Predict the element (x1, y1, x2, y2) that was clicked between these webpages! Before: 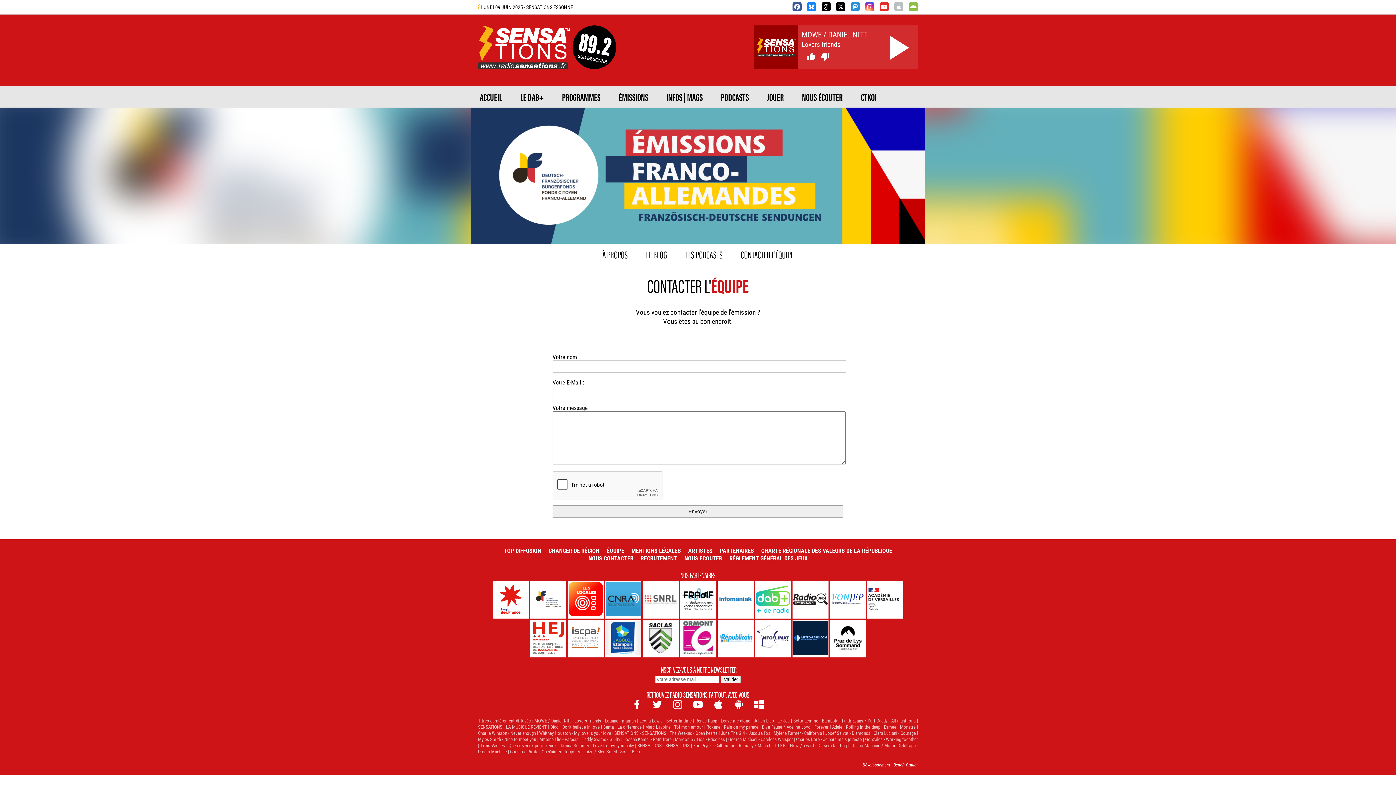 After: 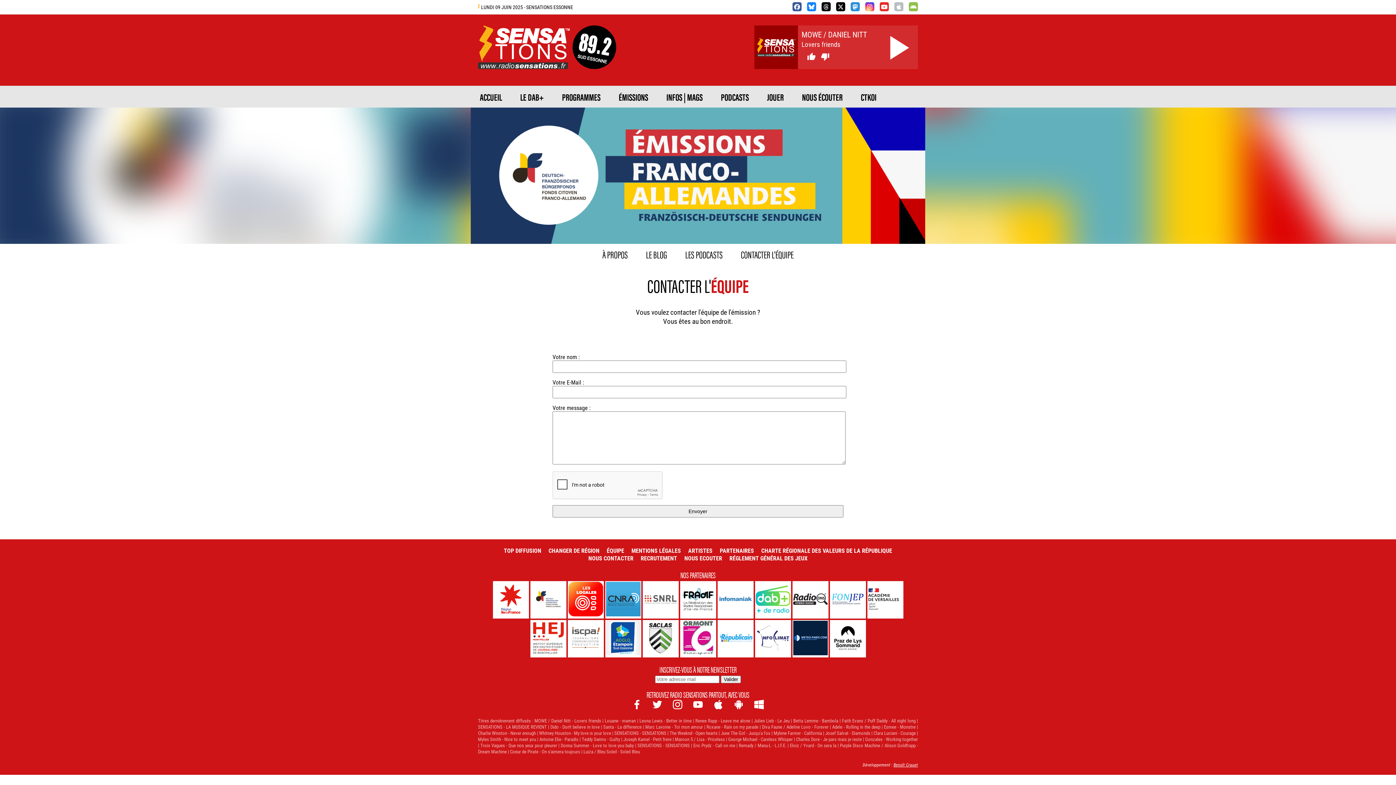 Action: bbox: (530, 581, 566, 618)